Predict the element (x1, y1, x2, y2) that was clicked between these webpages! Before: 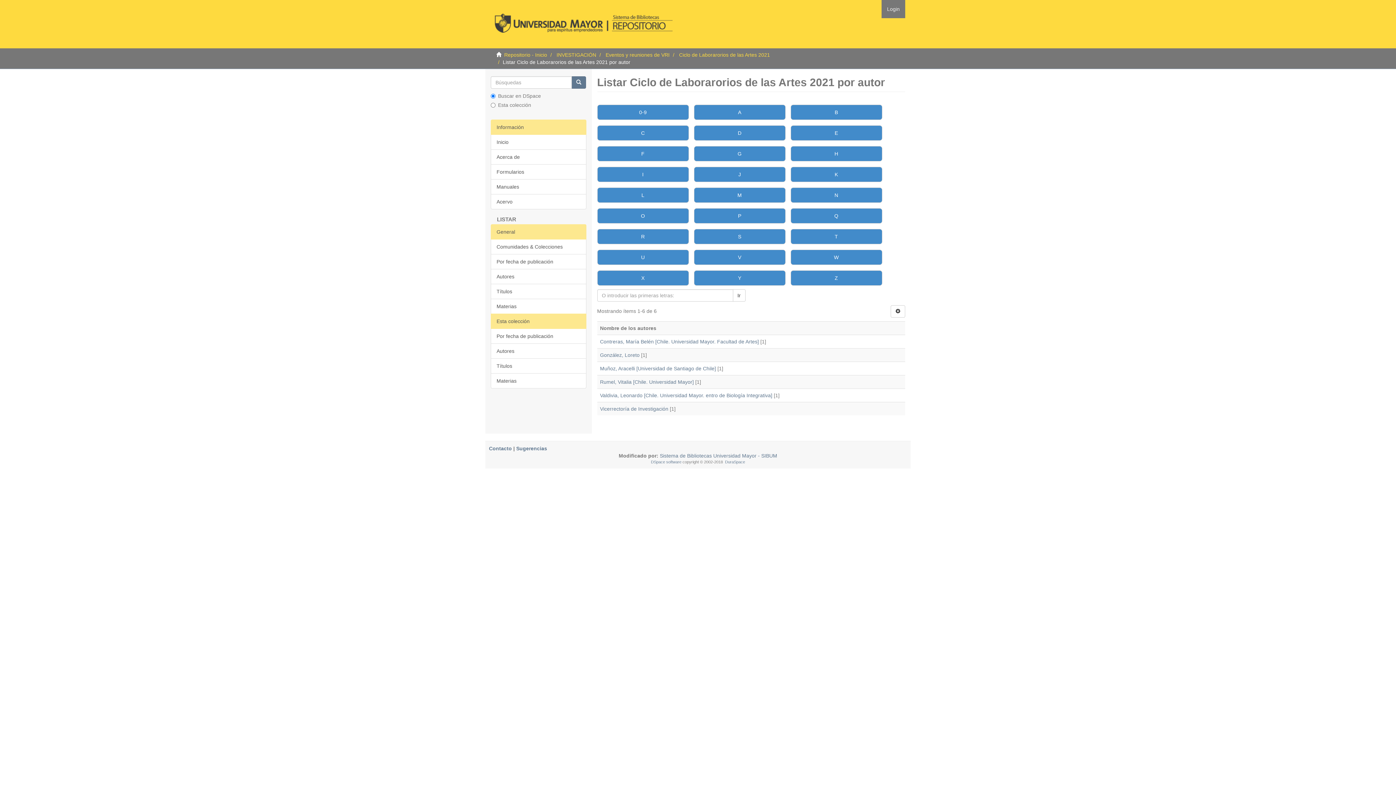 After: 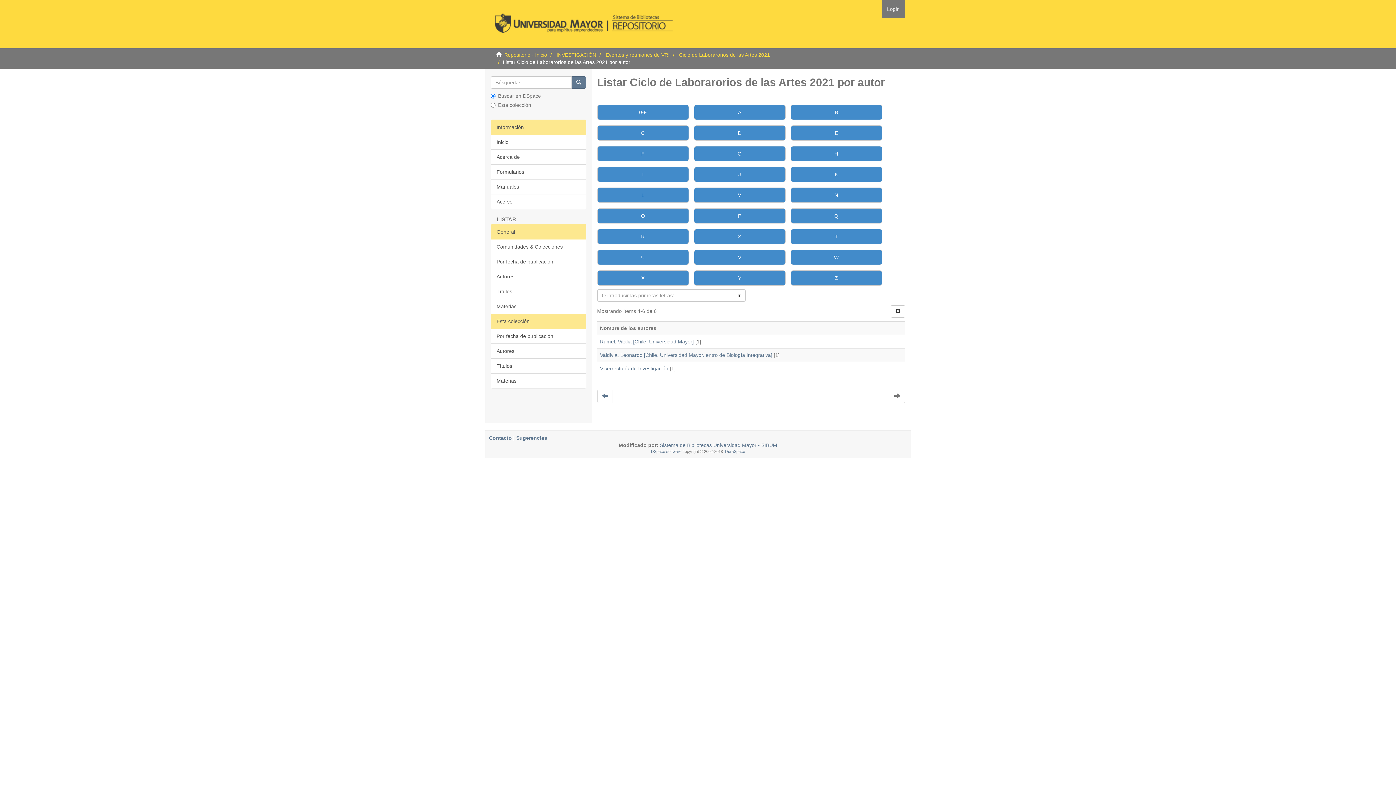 Action: label: N bbox: (790, 187, 882, 202)